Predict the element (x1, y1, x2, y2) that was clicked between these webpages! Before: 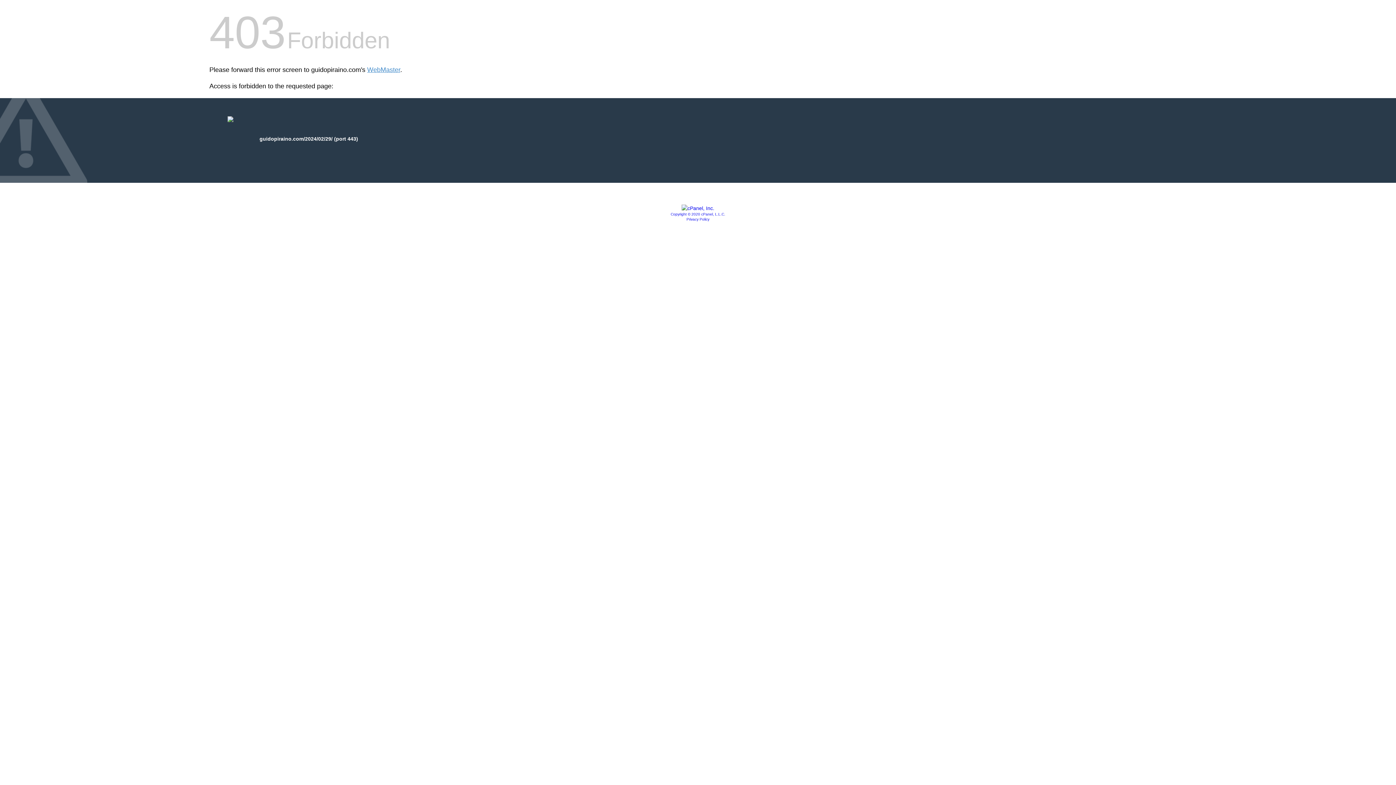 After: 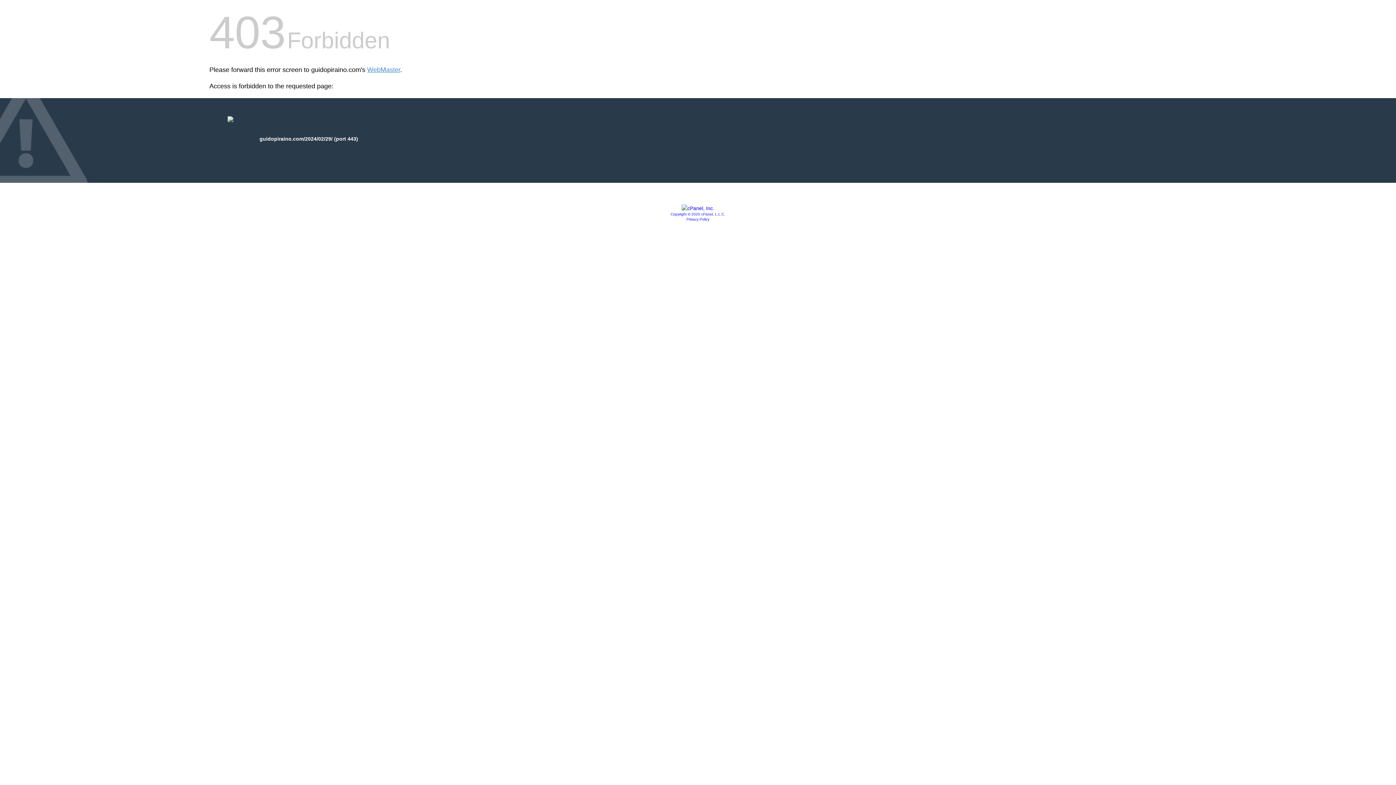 Action: bbox: (686, 217, 709, 221) label: Privacy Policy